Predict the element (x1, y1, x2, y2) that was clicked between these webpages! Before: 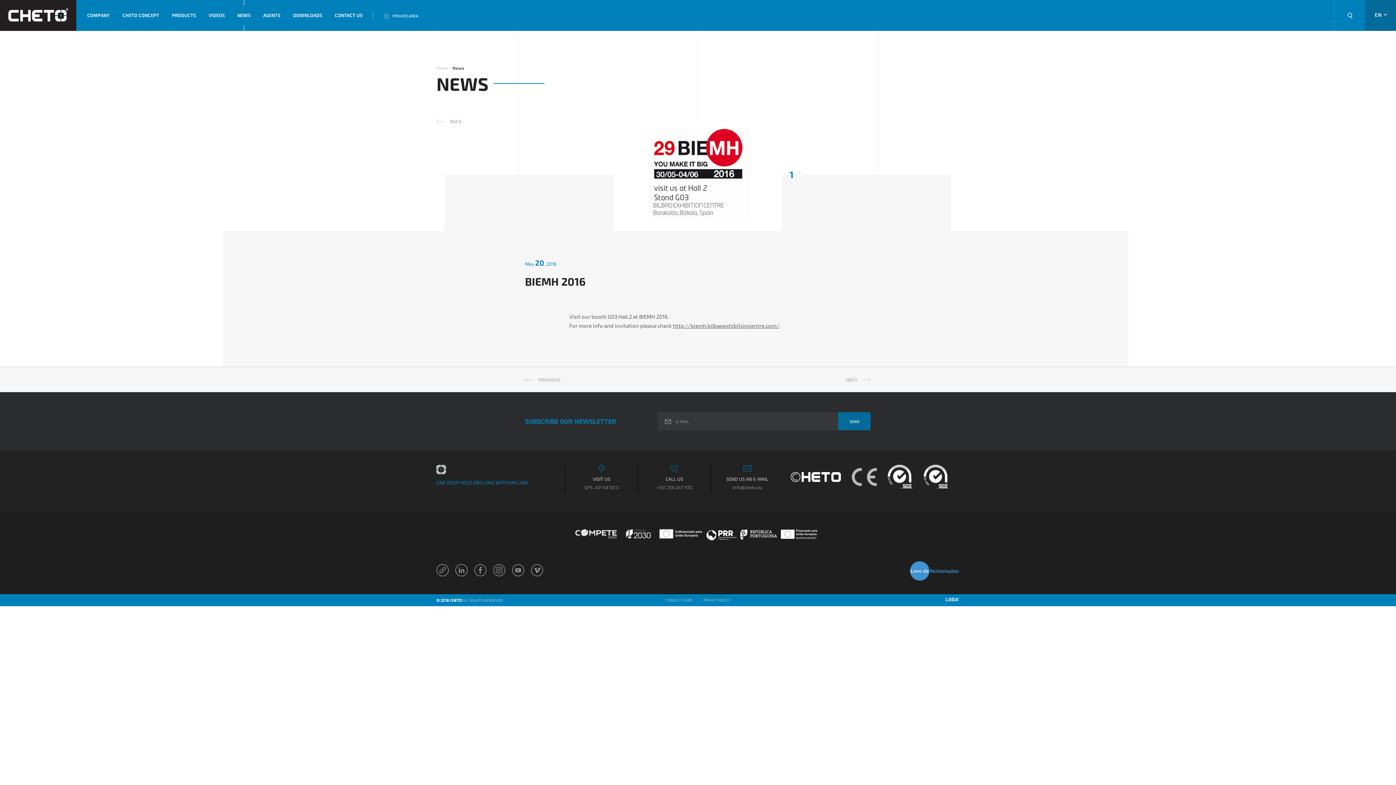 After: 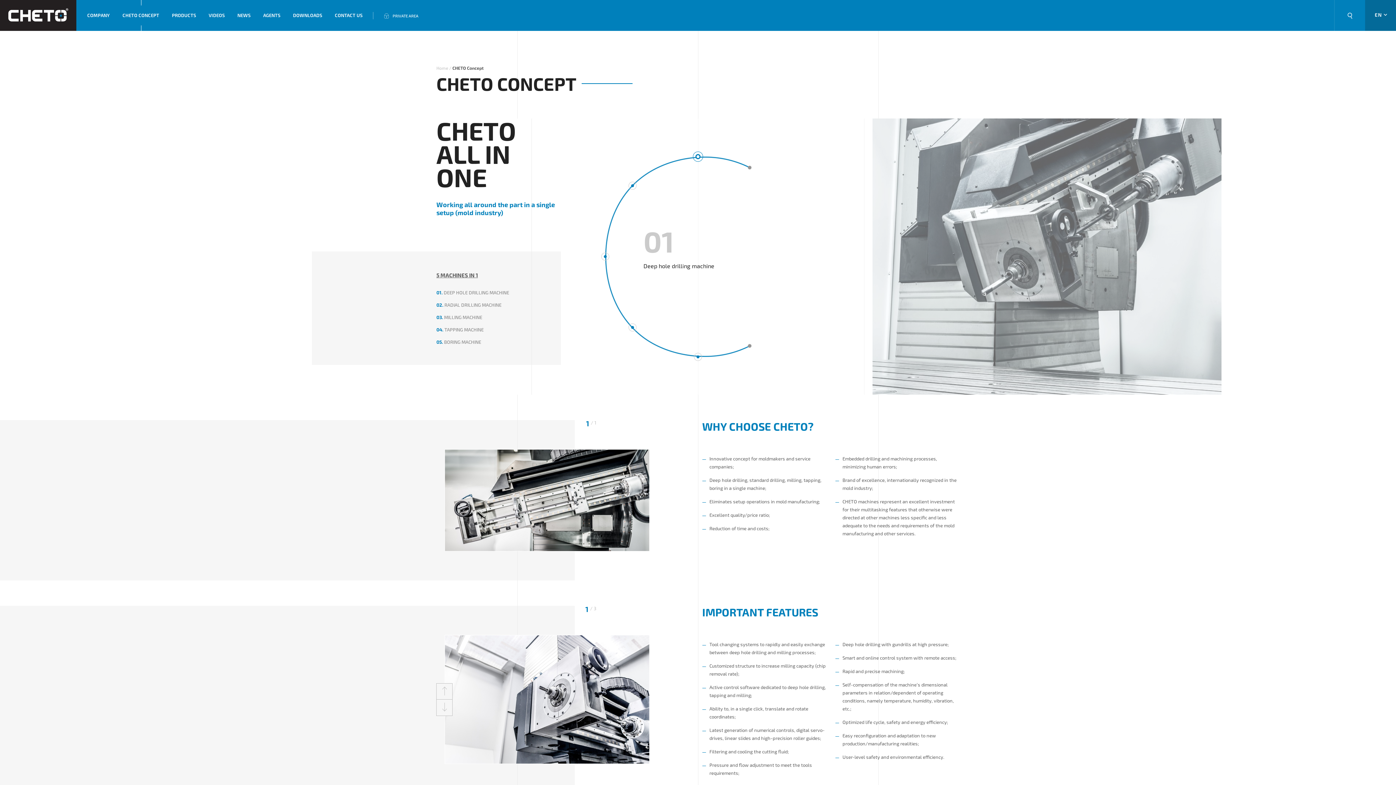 Action: label: CHETO CONCEPT bbox: (122, 0, 159, 30)